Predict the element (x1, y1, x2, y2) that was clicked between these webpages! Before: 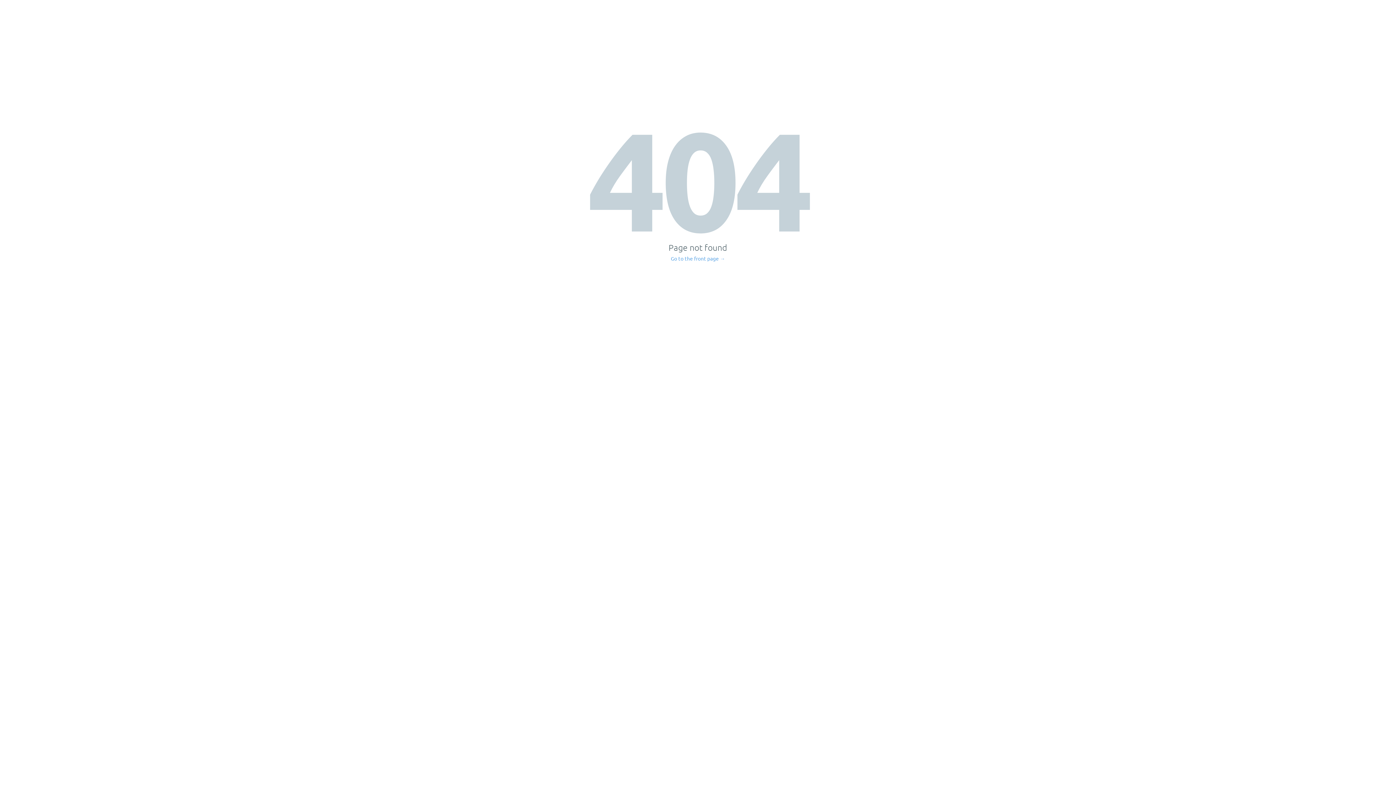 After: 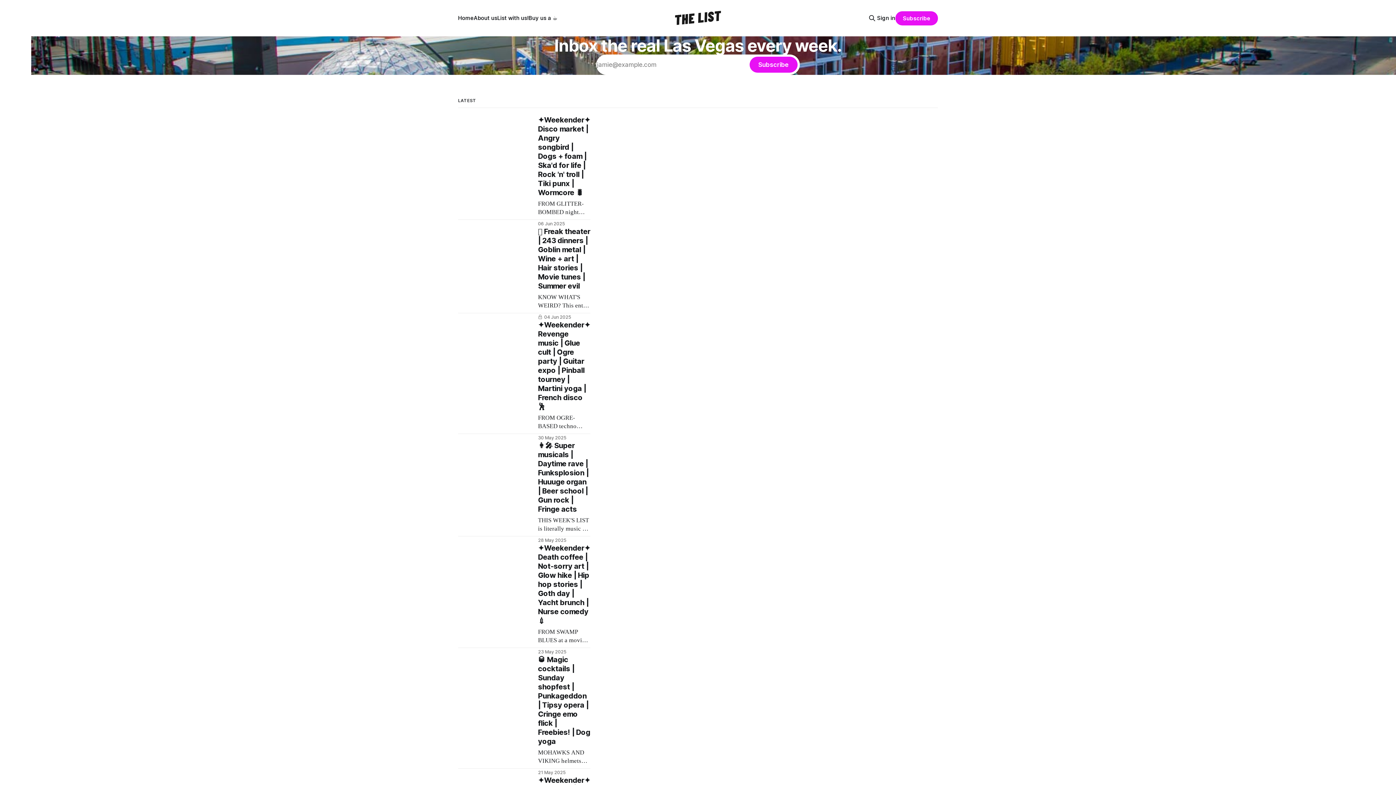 Action: label: Go to the front page → bbox: (671, 256, 725, 261)